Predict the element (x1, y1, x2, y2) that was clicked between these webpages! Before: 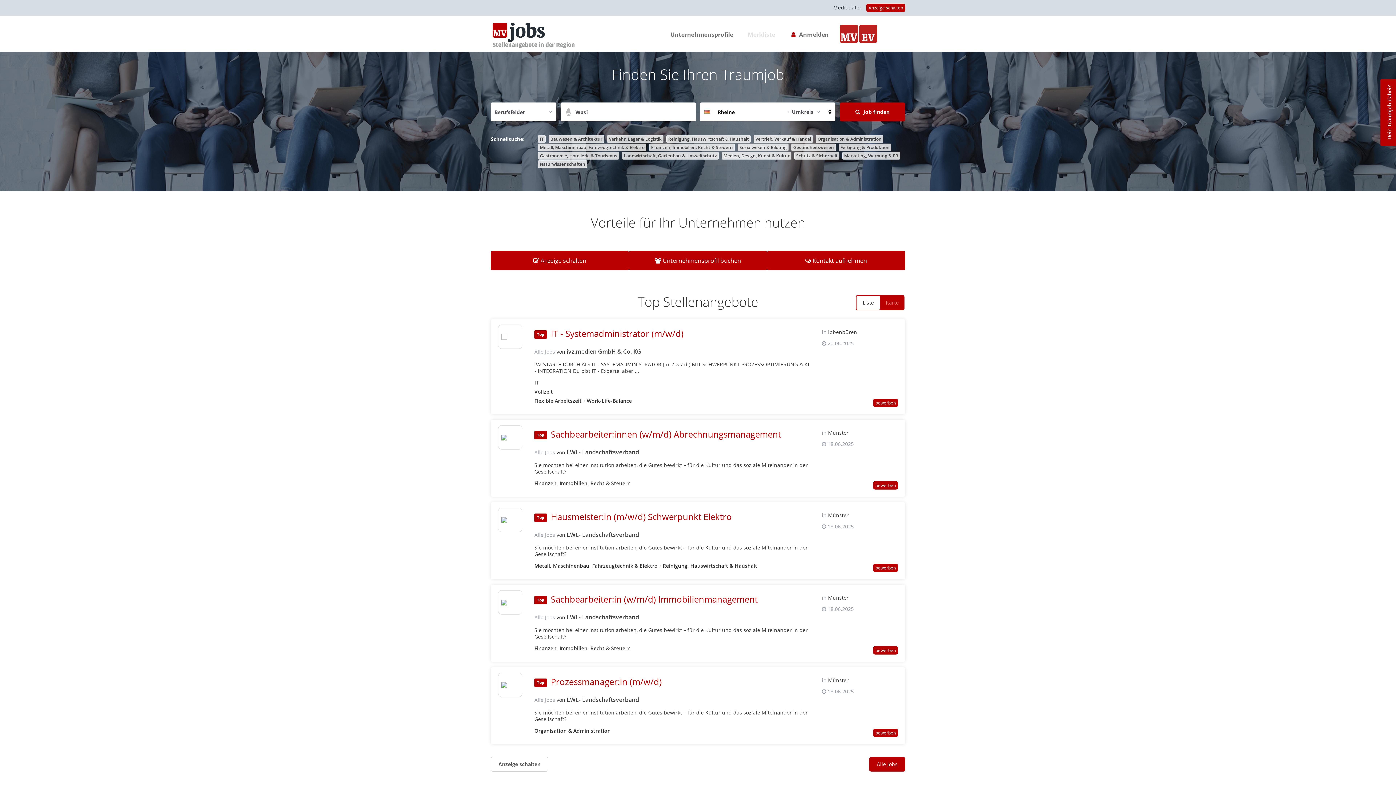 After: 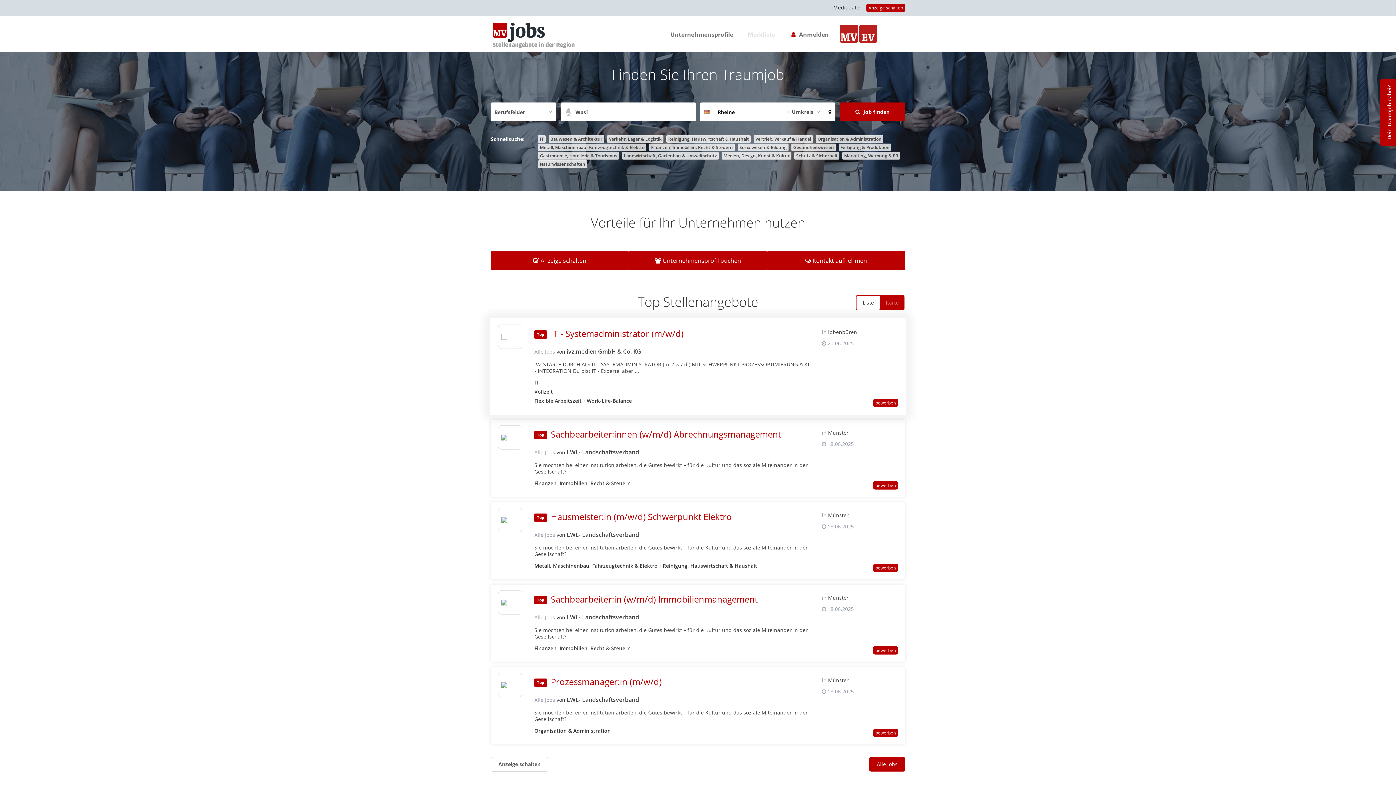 Action: bbox: (534, 347, 555, 356) label: Alle Jobs von 